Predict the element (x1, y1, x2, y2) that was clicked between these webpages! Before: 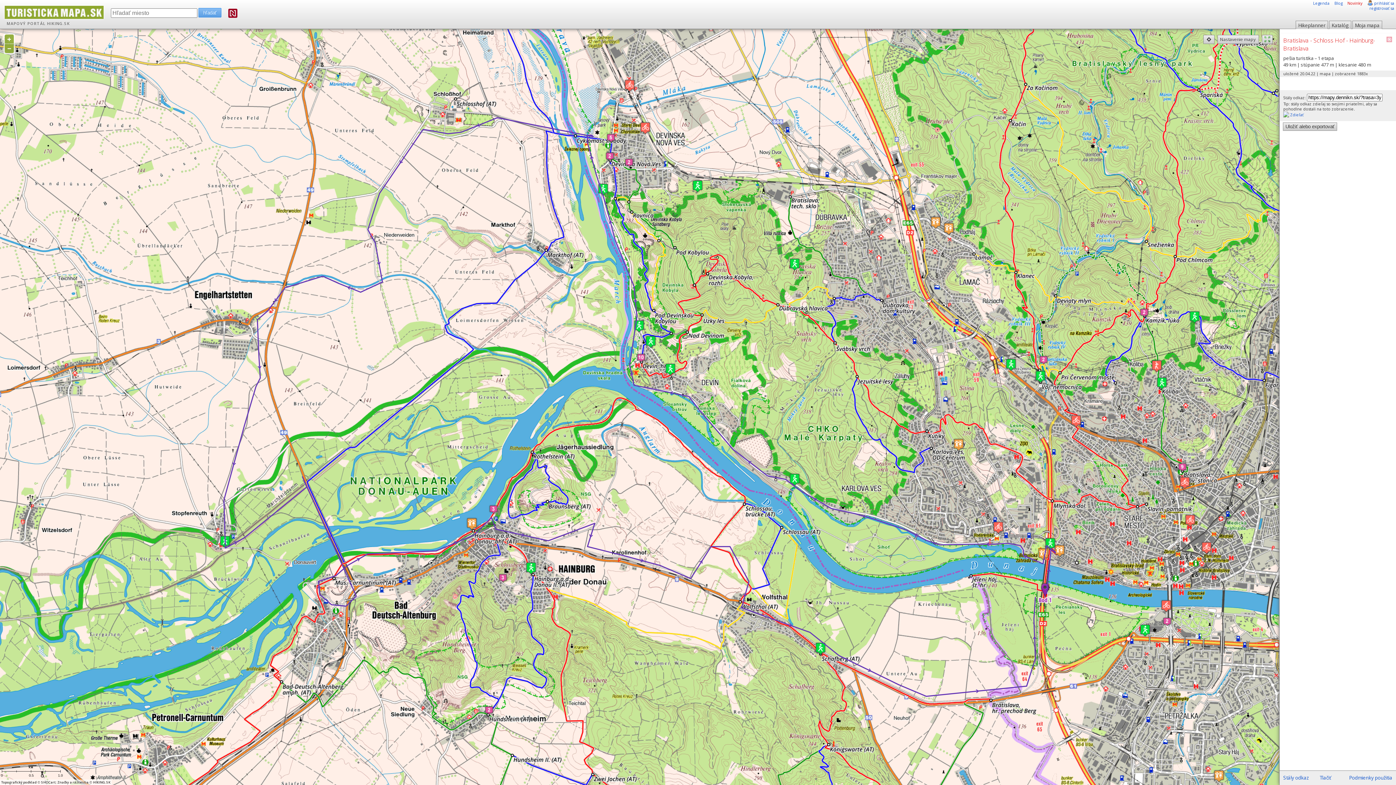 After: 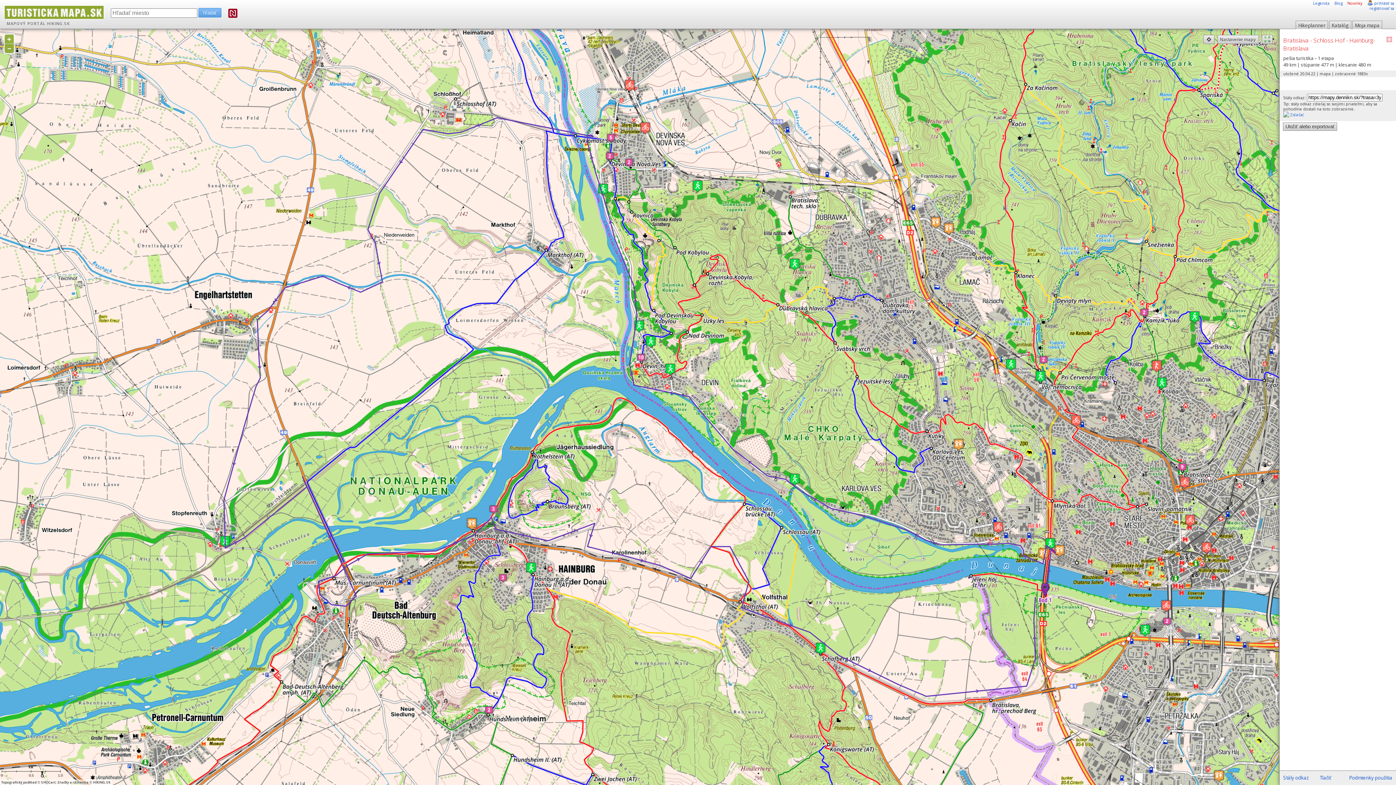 Action: bbox: (228, 12, 237, 18)